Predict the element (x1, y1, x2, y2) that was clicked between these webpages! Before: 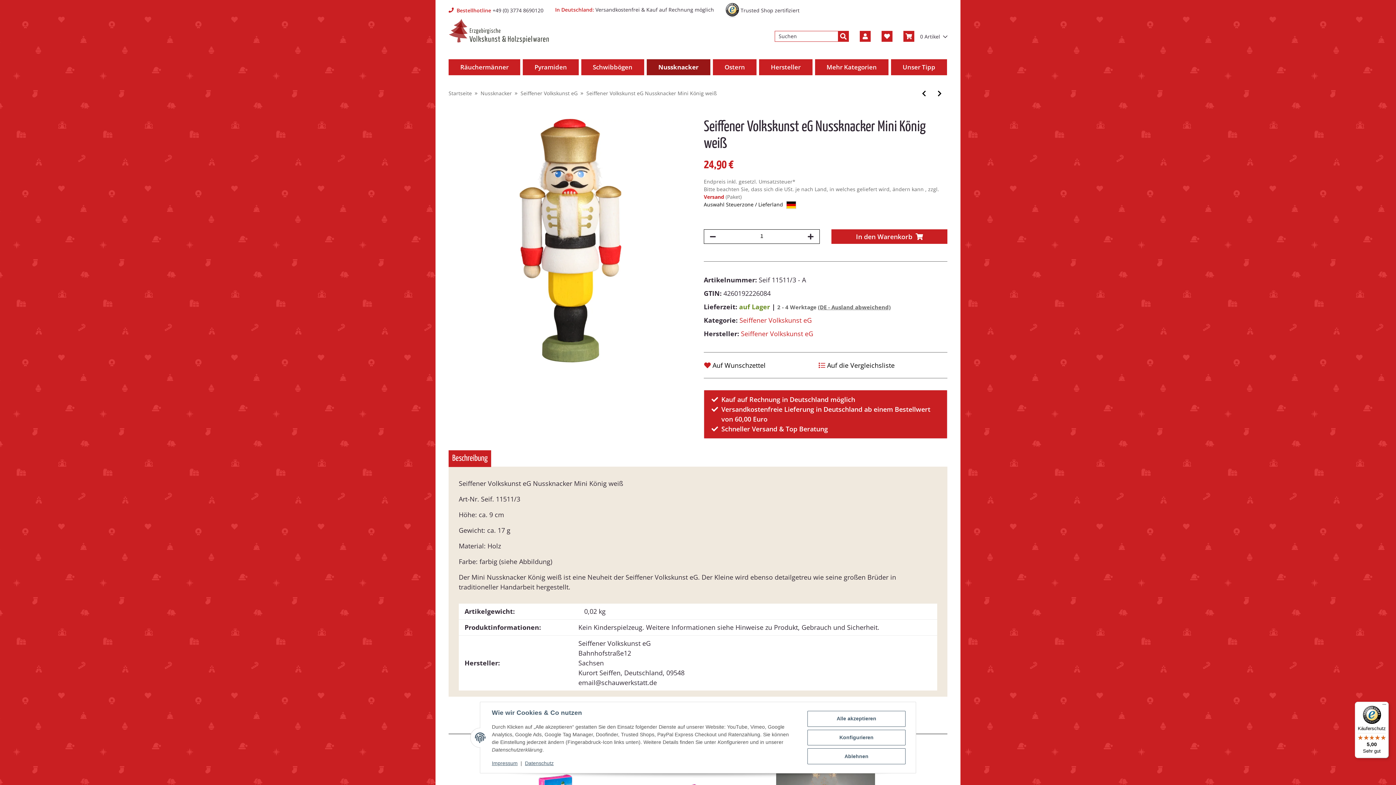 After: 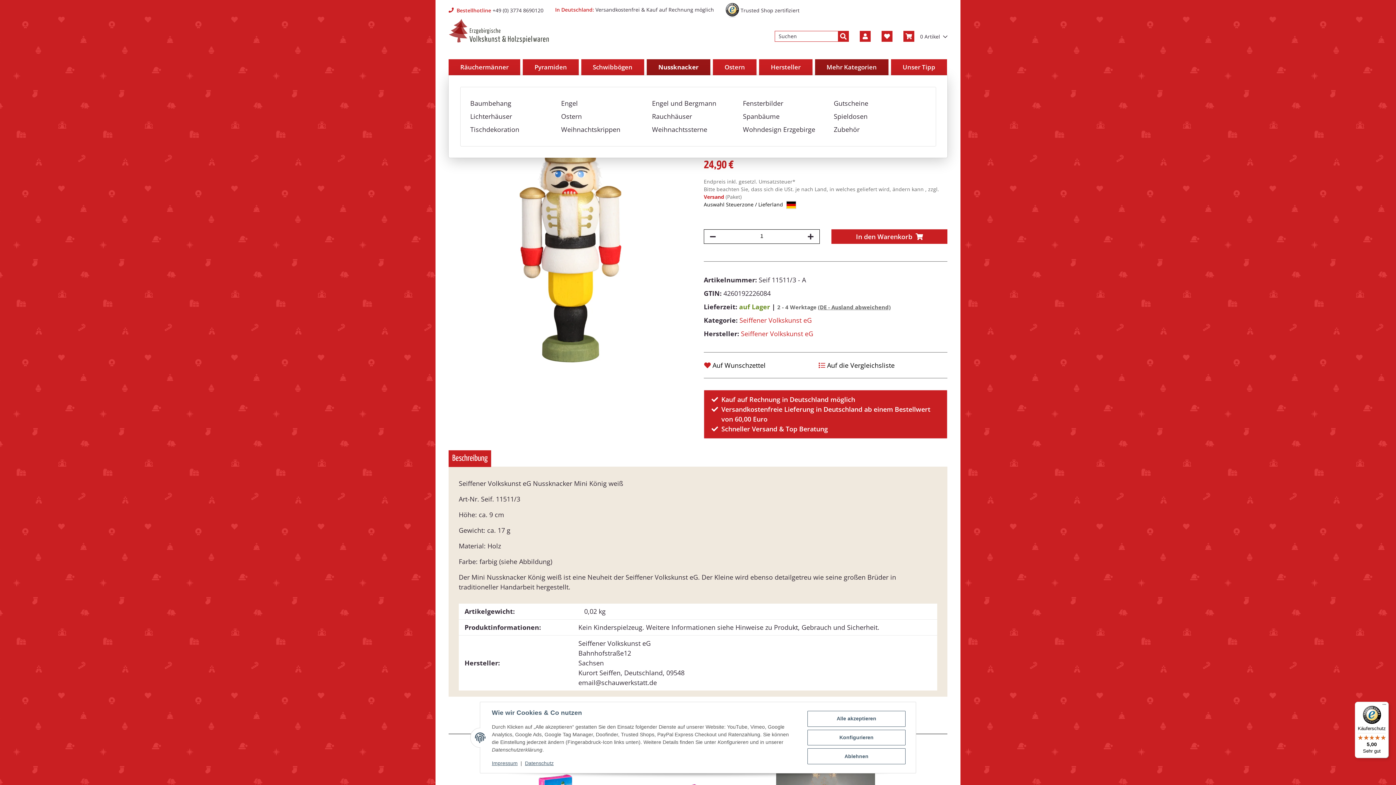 Action: bbox: (815, 59, 888, 75) label: Mehr Kategorien